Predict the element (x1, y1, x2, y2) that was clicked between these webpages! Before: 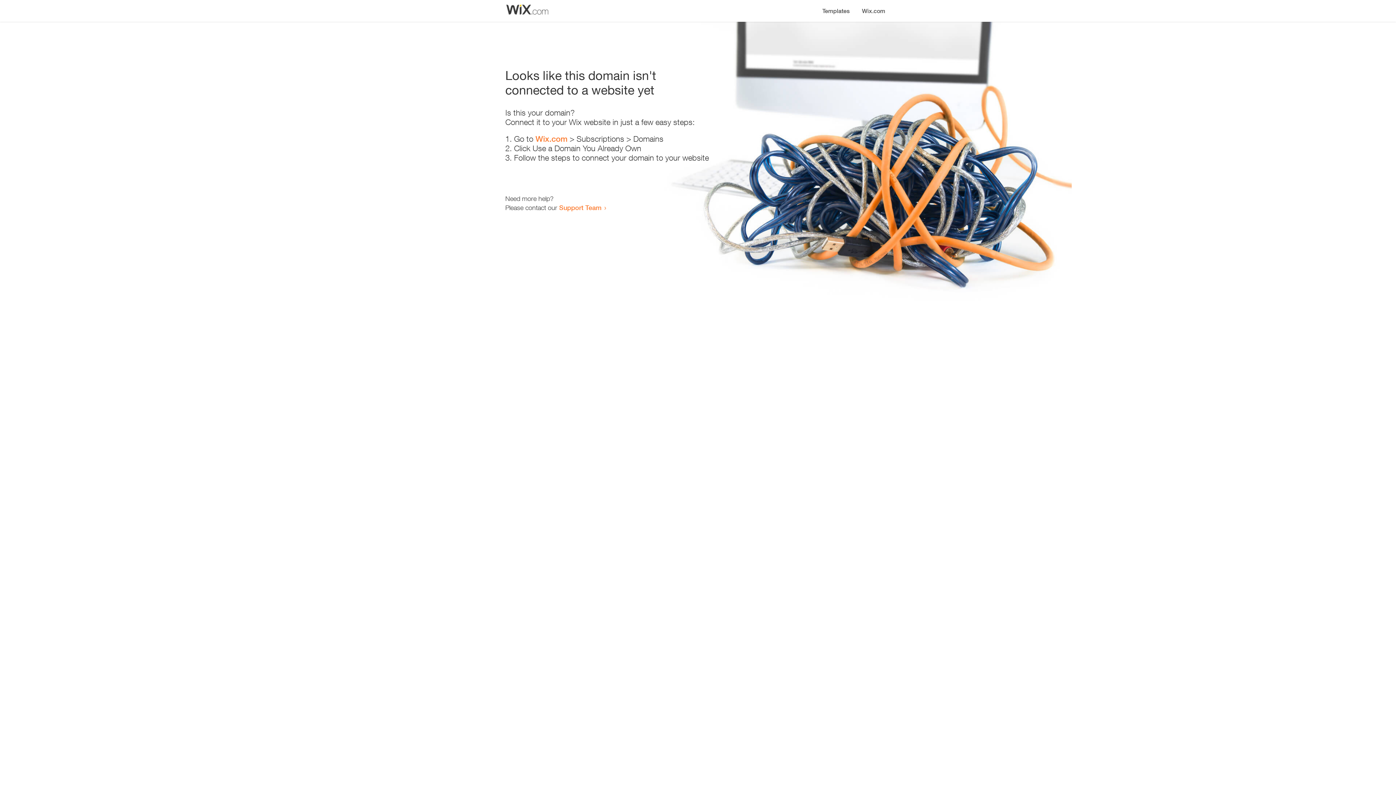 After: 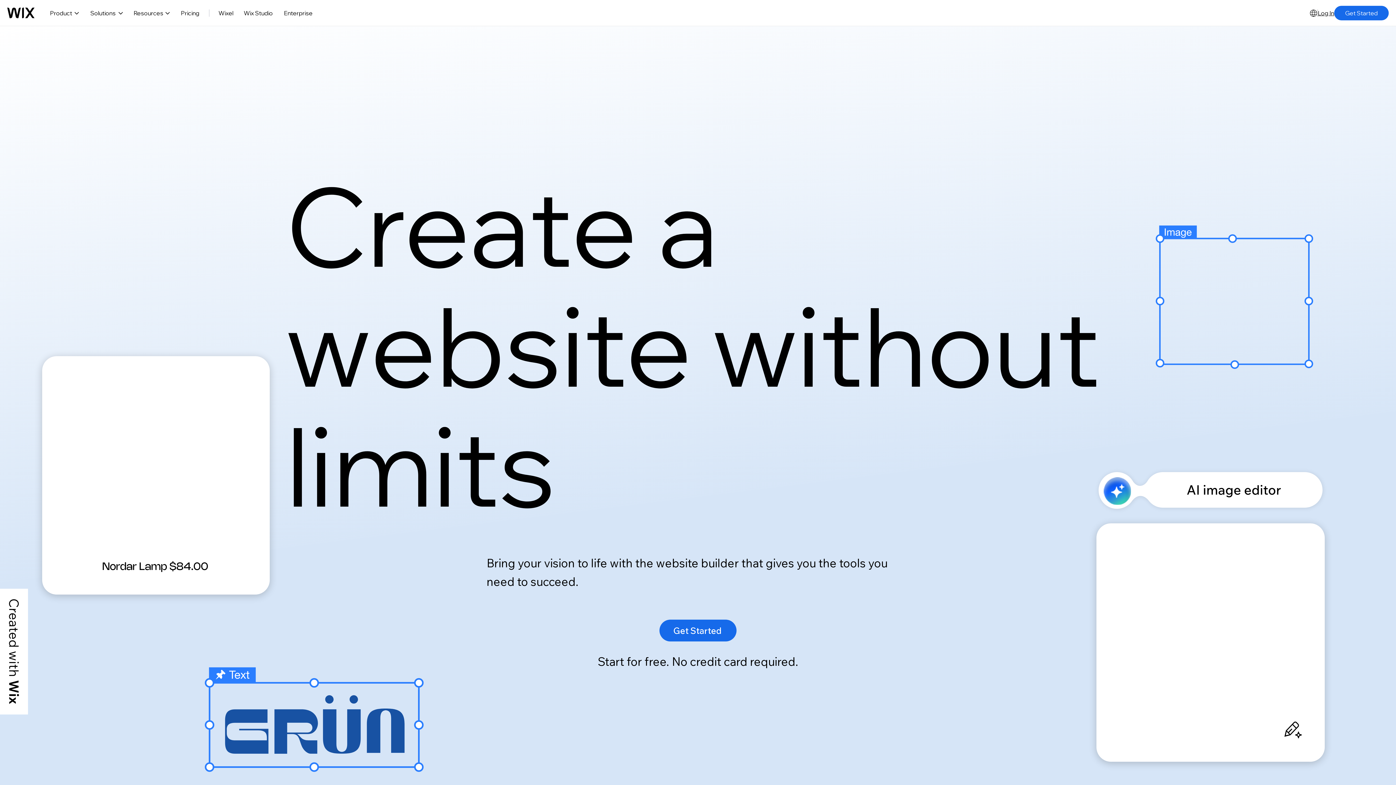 Action: bbox: (856, 0, 890, 14) label: Wix.com